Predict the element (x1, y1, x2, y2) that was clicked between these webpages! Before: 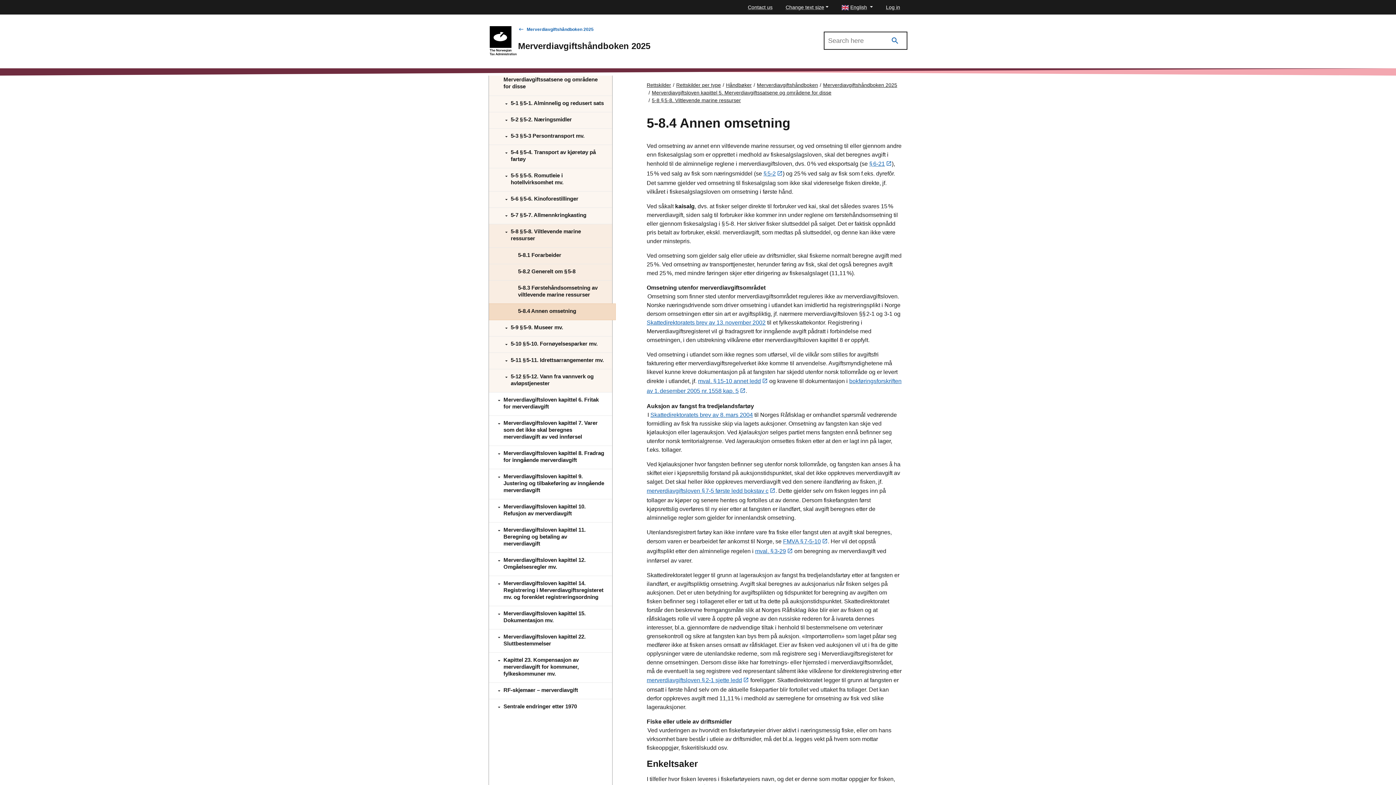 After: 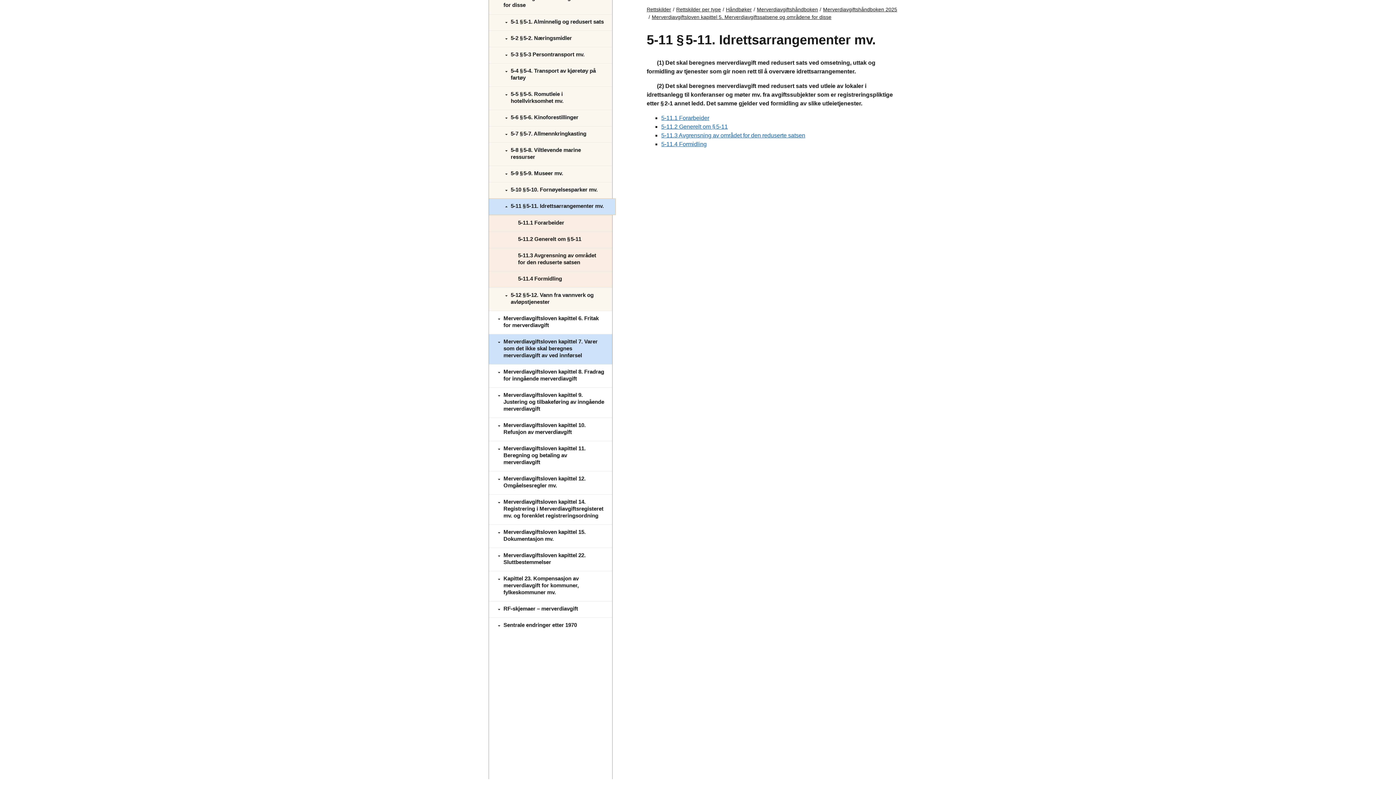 Action: bbox: (489, 352, 612, 369) label: 5-11 § 5‑11. Idrettsarrangementer mv.